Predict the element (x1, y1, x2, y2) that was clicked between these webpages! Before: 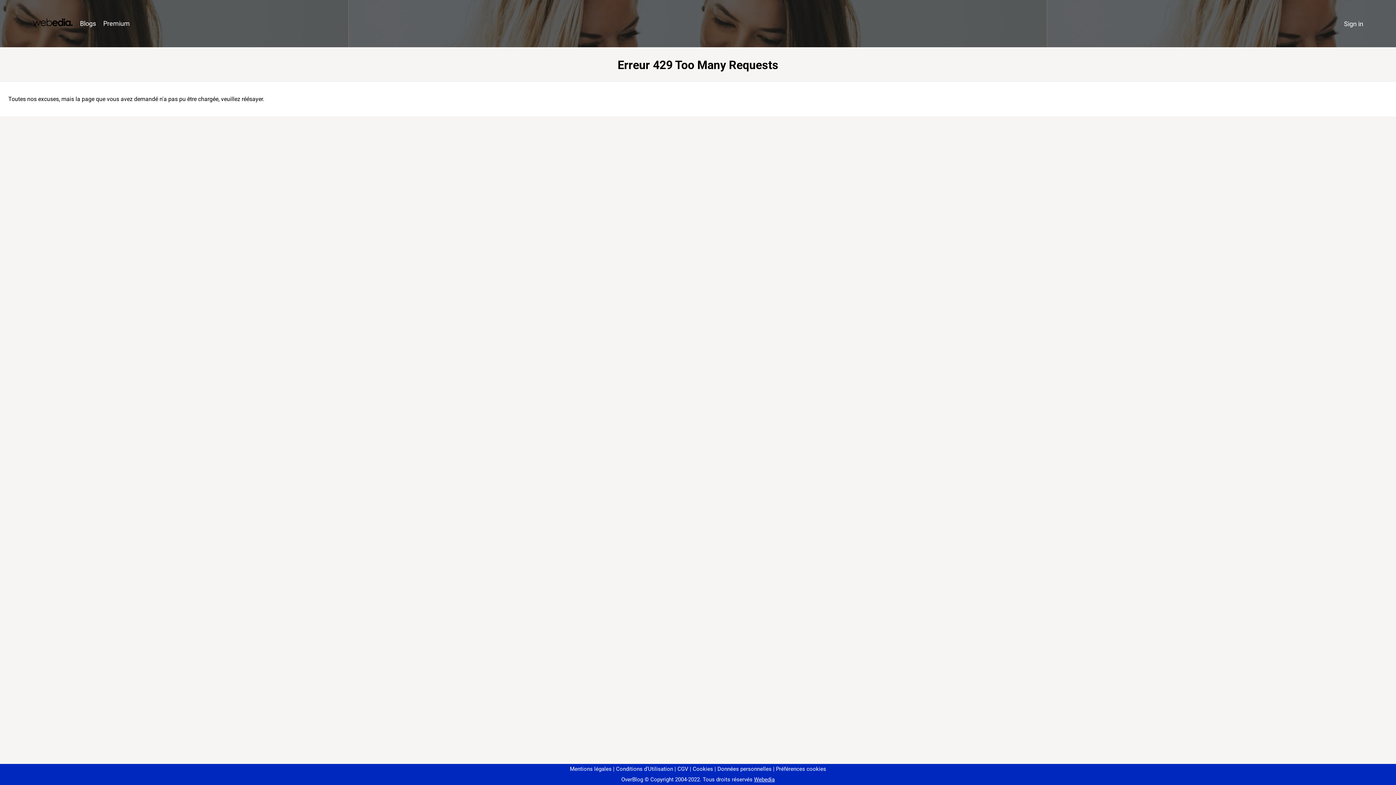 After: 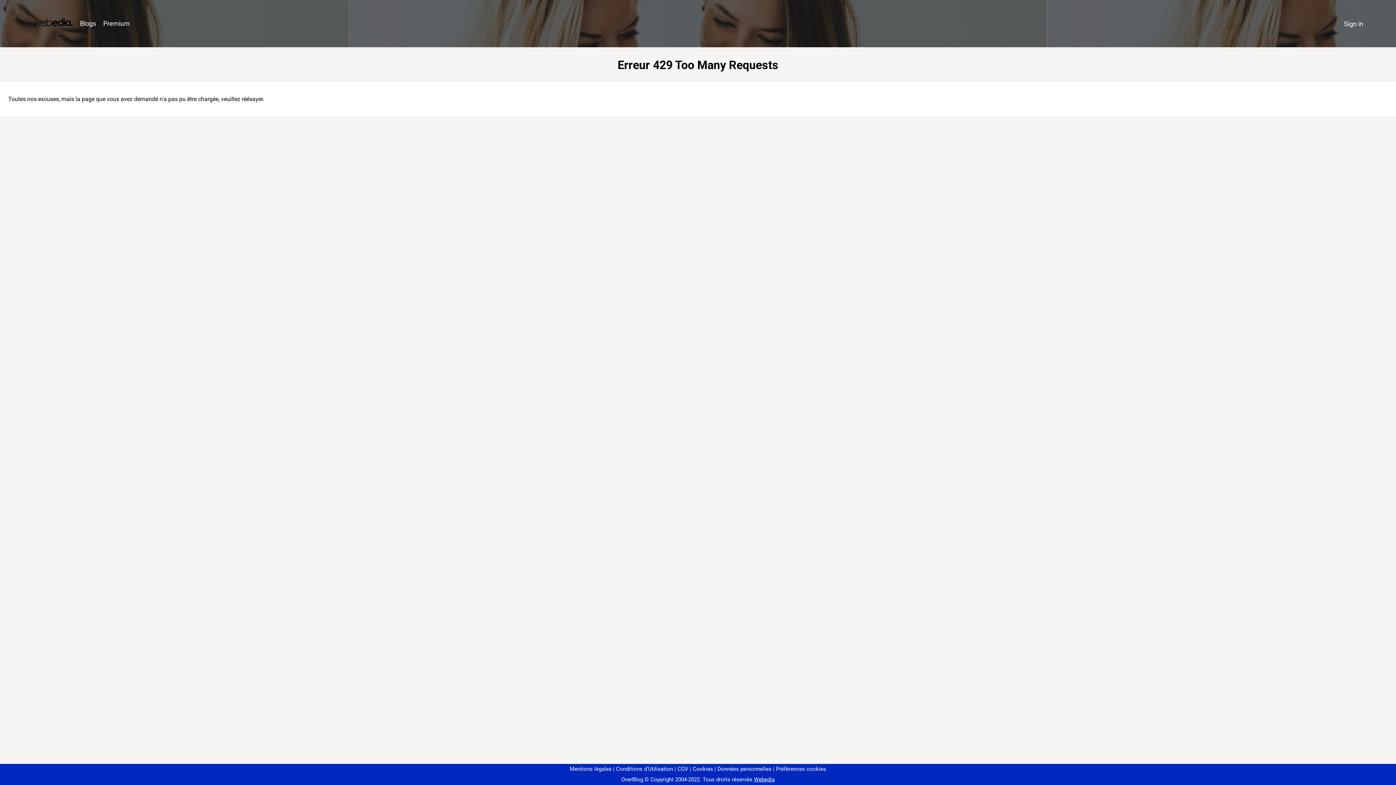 Action: bbox: (773, 766, 826, 772) label: Préférences cookies